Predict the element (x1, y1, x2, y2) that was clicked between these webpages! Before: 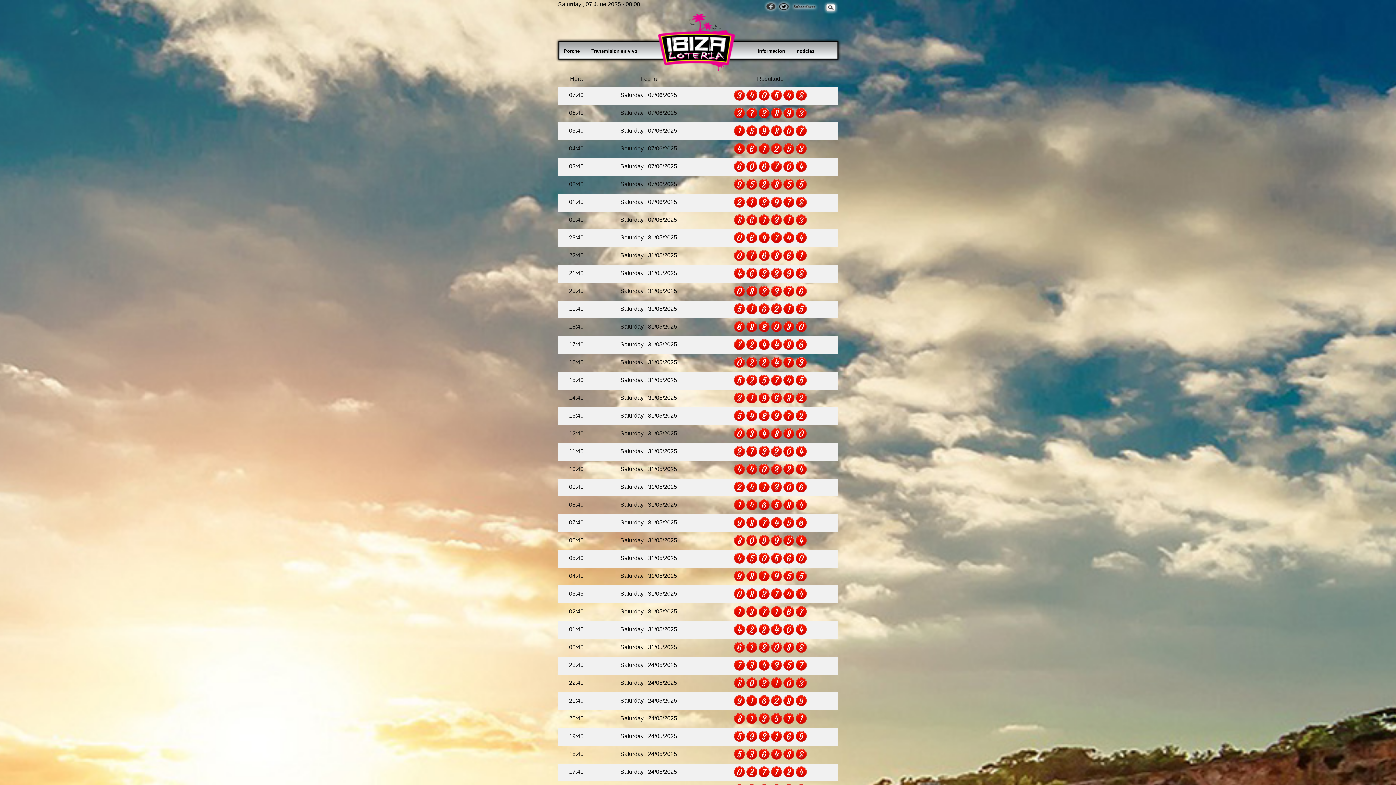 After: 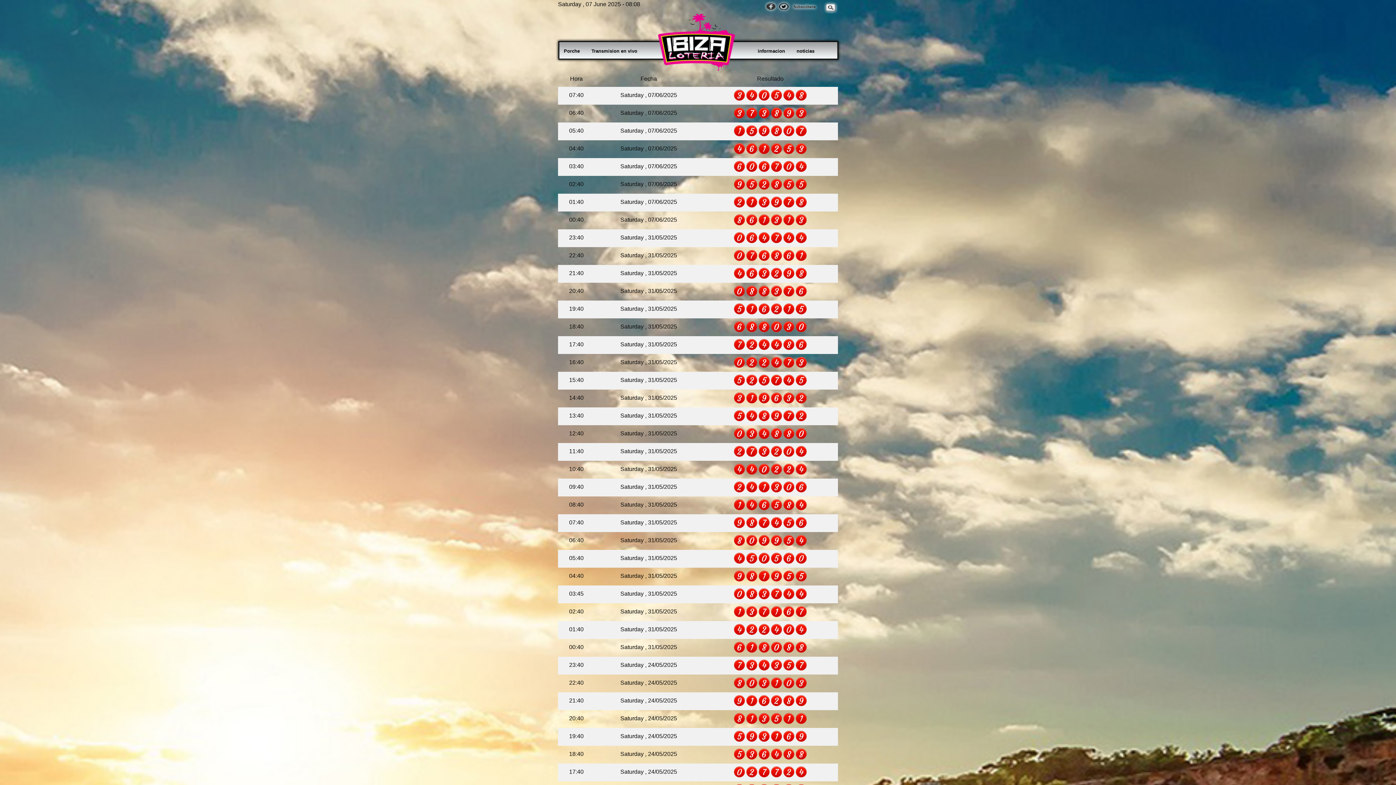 Action: label: Transmision en vivo bbox: (585, 44, 643, 57)